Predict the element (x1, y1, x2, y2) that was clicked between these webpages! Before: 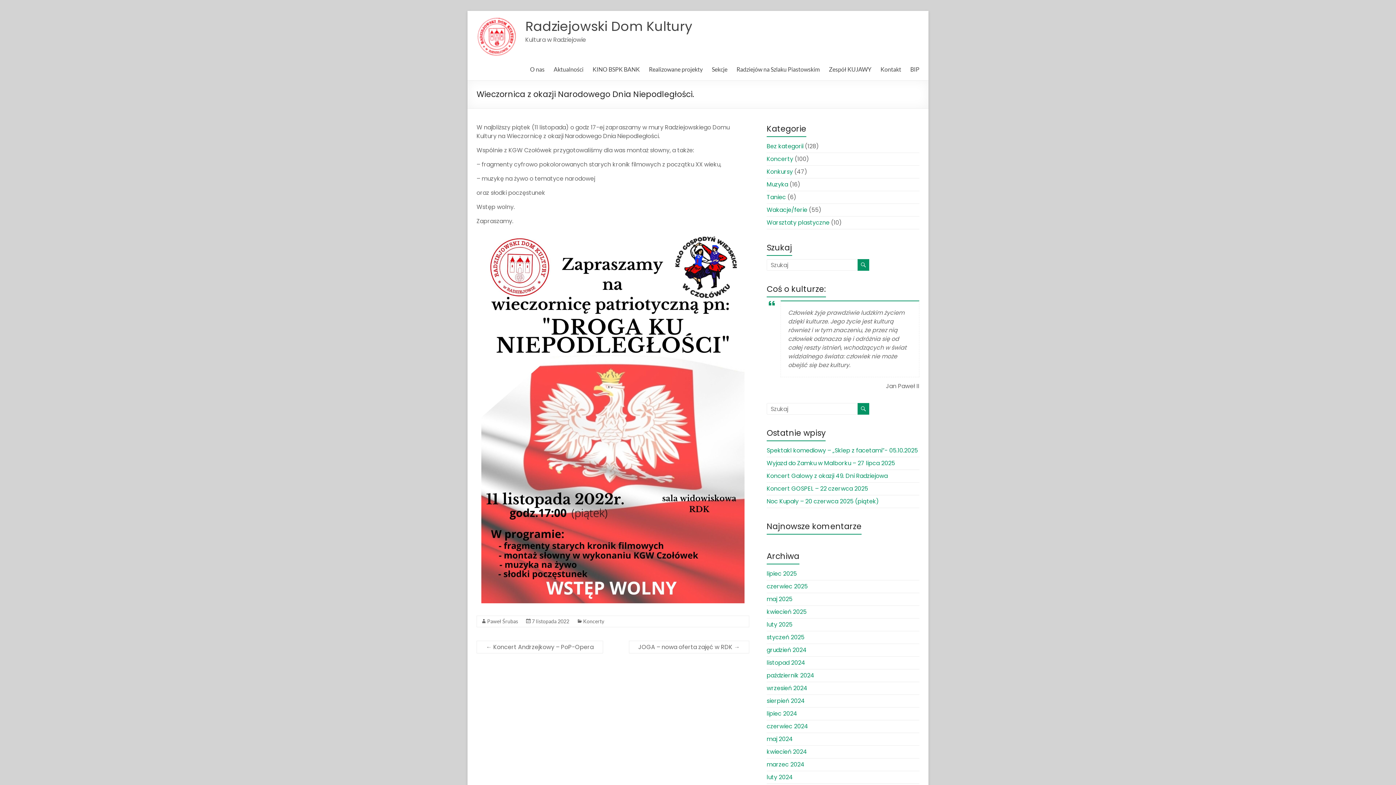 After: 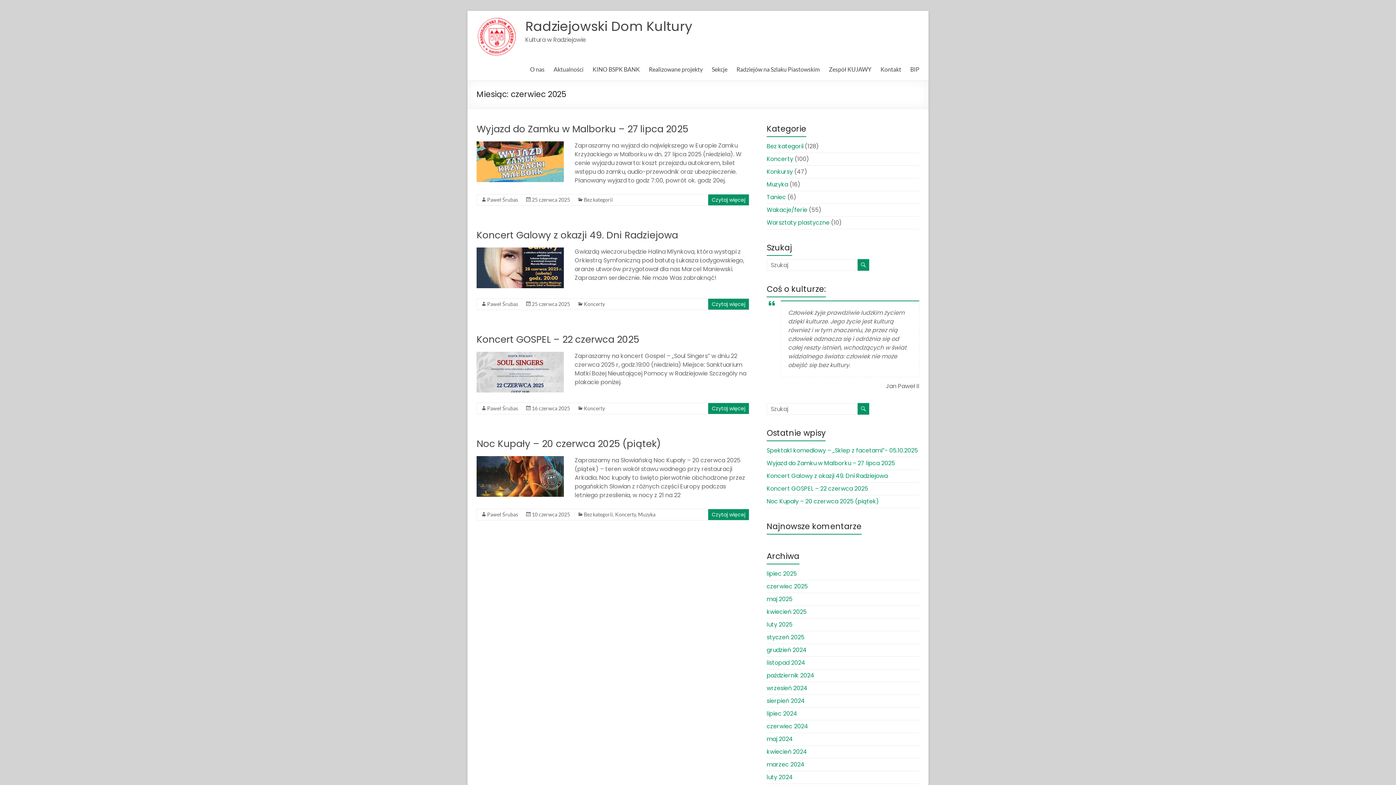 Action: label: czerwiec 2025 bbox: (766, 582, 808, 590)